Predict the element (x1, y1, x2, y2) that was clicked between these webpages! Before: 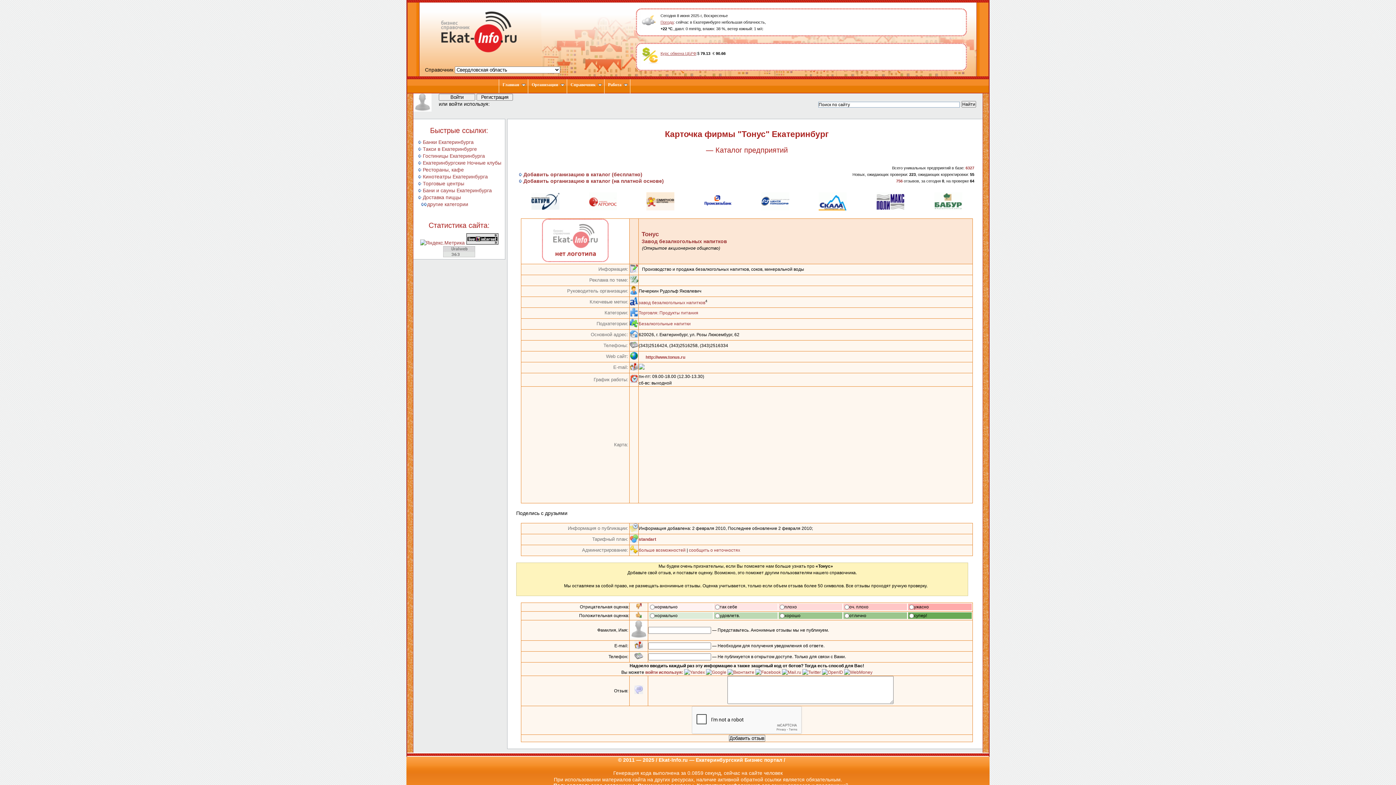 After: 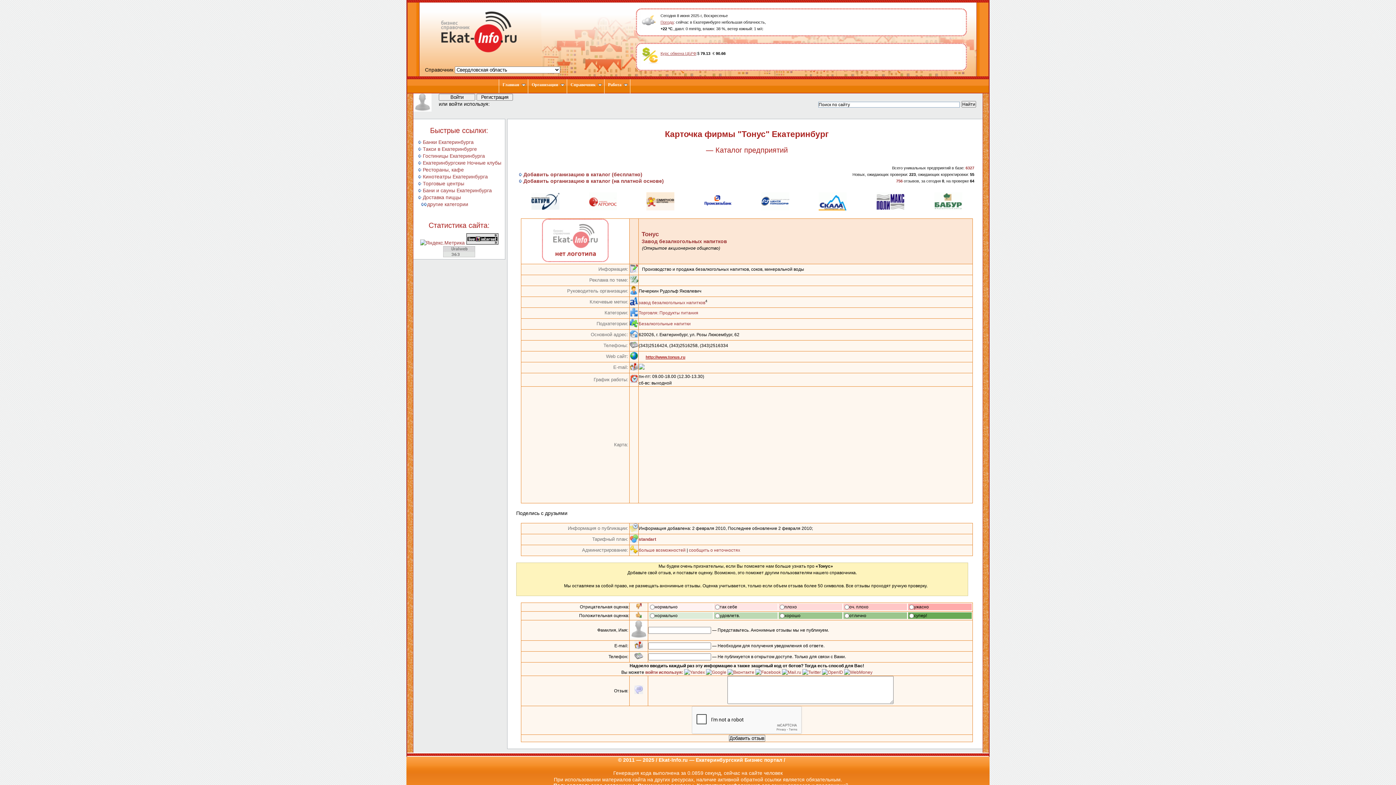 Action: bbox: (640, 354, 685, 360) label: http://www.tonus.ru